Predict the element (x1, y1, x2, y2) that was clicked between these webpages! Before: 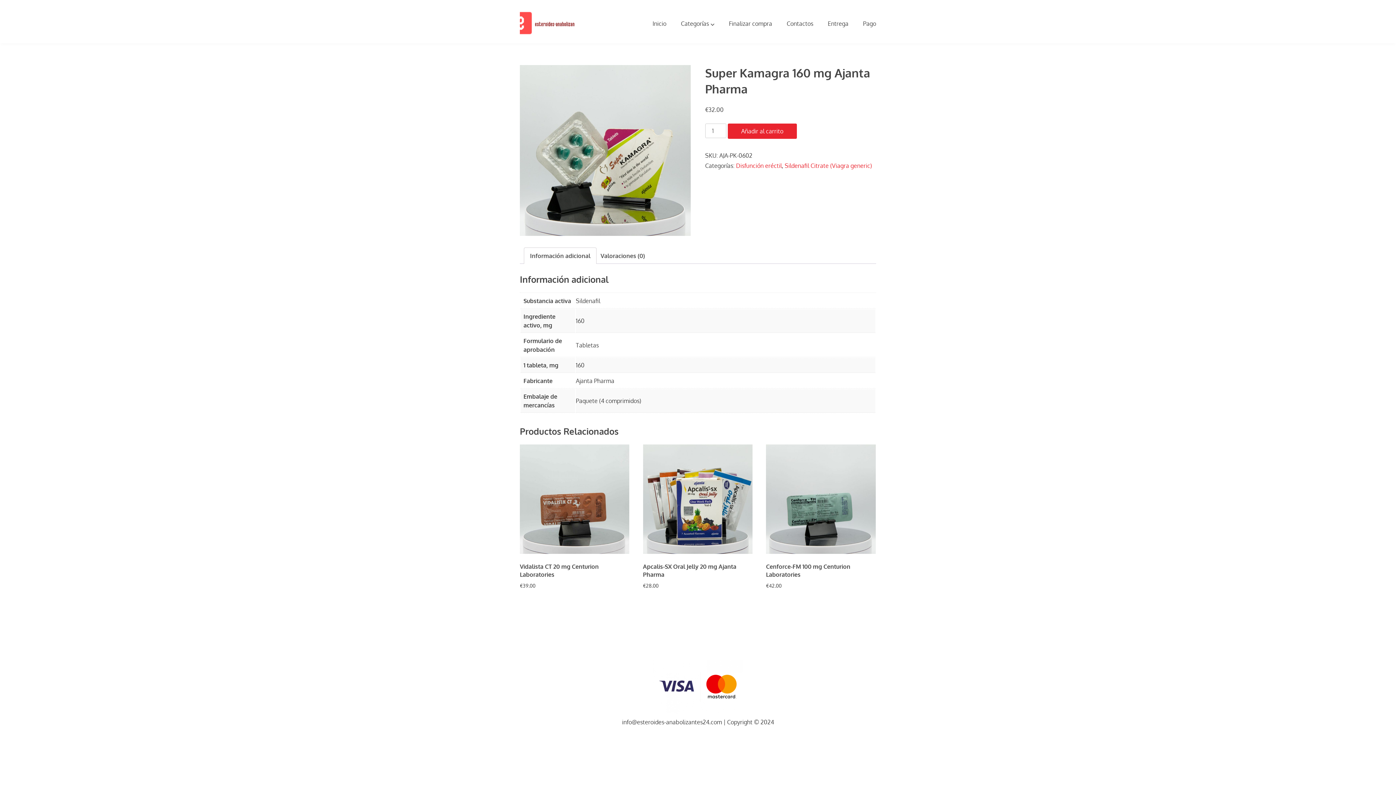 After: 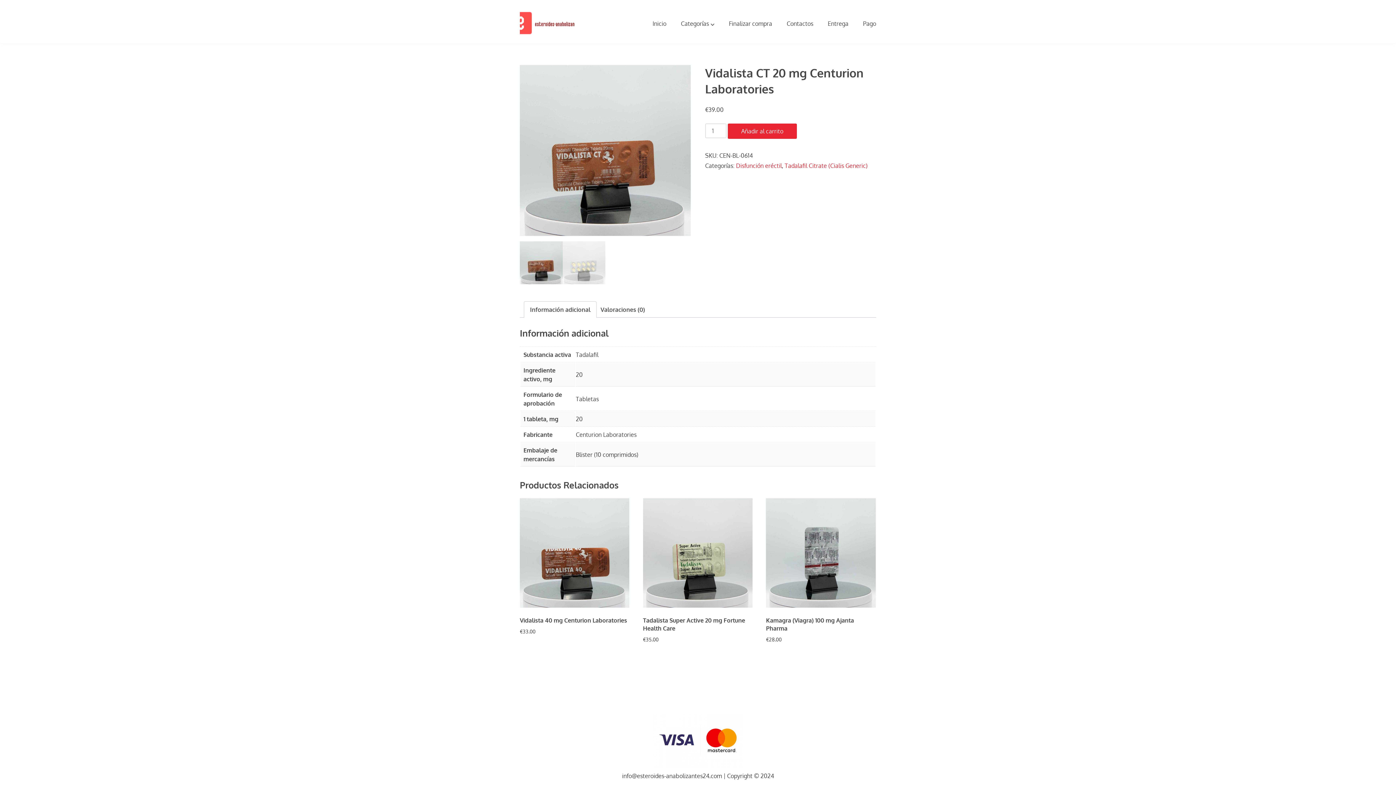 Action: label: Vidalista CT 20 mg Centurion Laboratories
€39.00 bbox: (520, 444, 629, 590)